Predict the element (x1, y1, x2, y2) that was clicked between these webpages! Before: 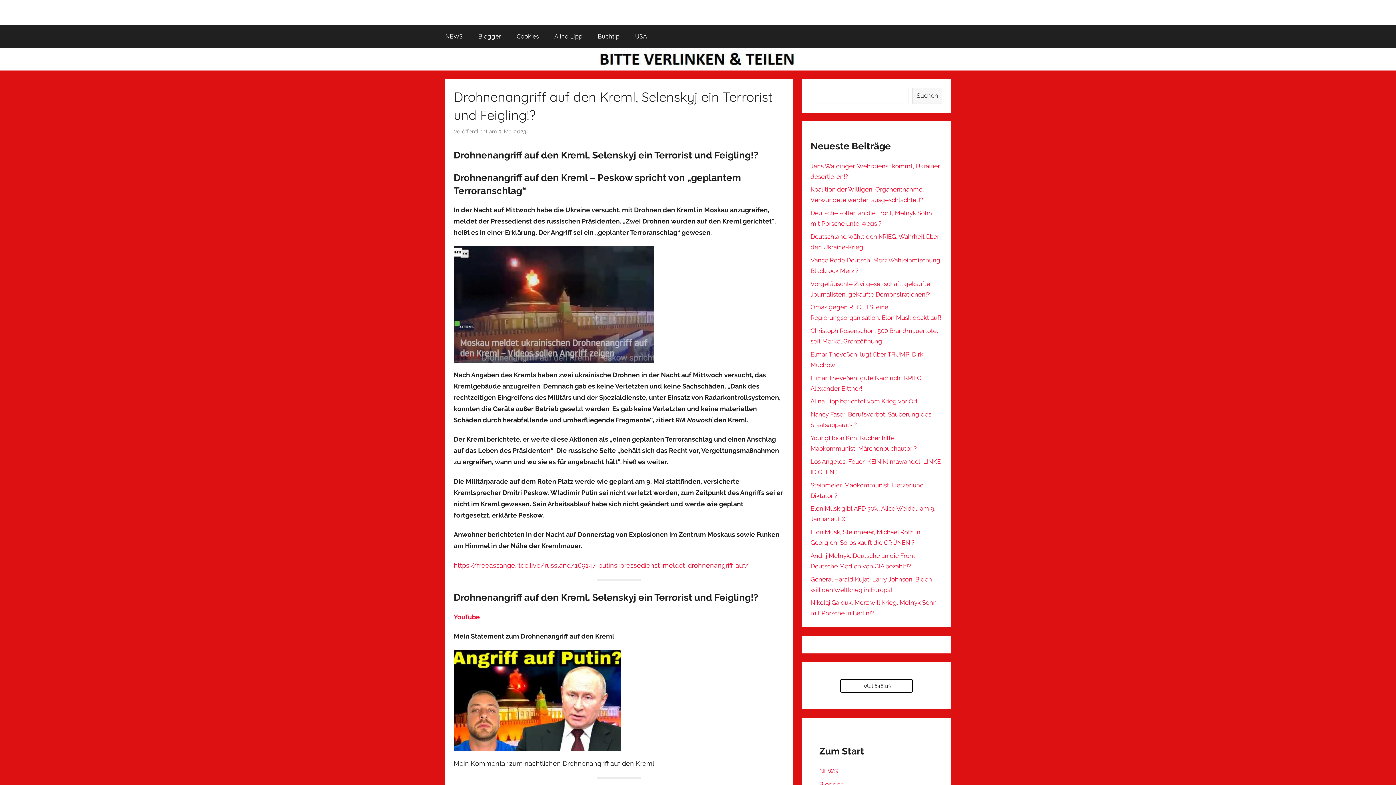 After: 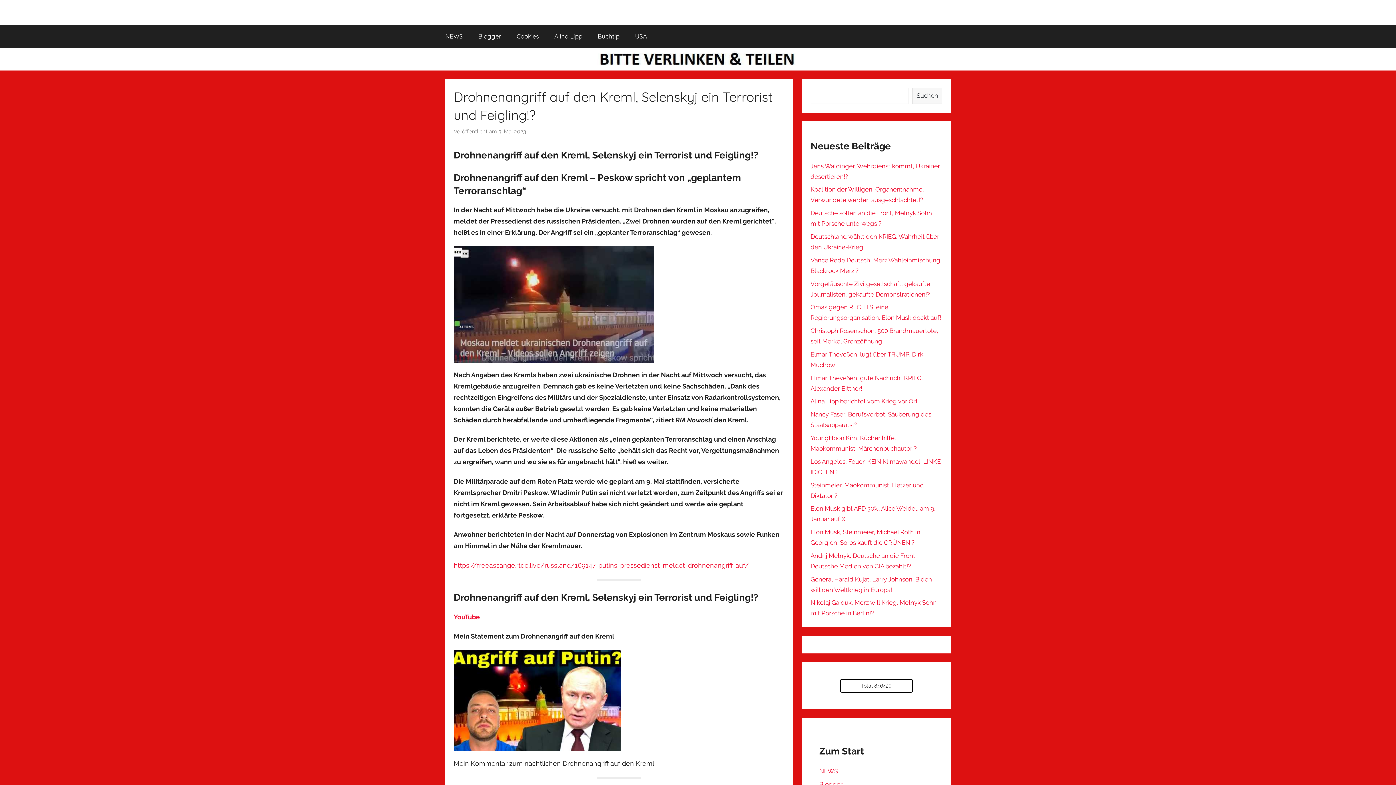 Action: bbox: (498, 128, 526, 135) label: 3. Mai 2023